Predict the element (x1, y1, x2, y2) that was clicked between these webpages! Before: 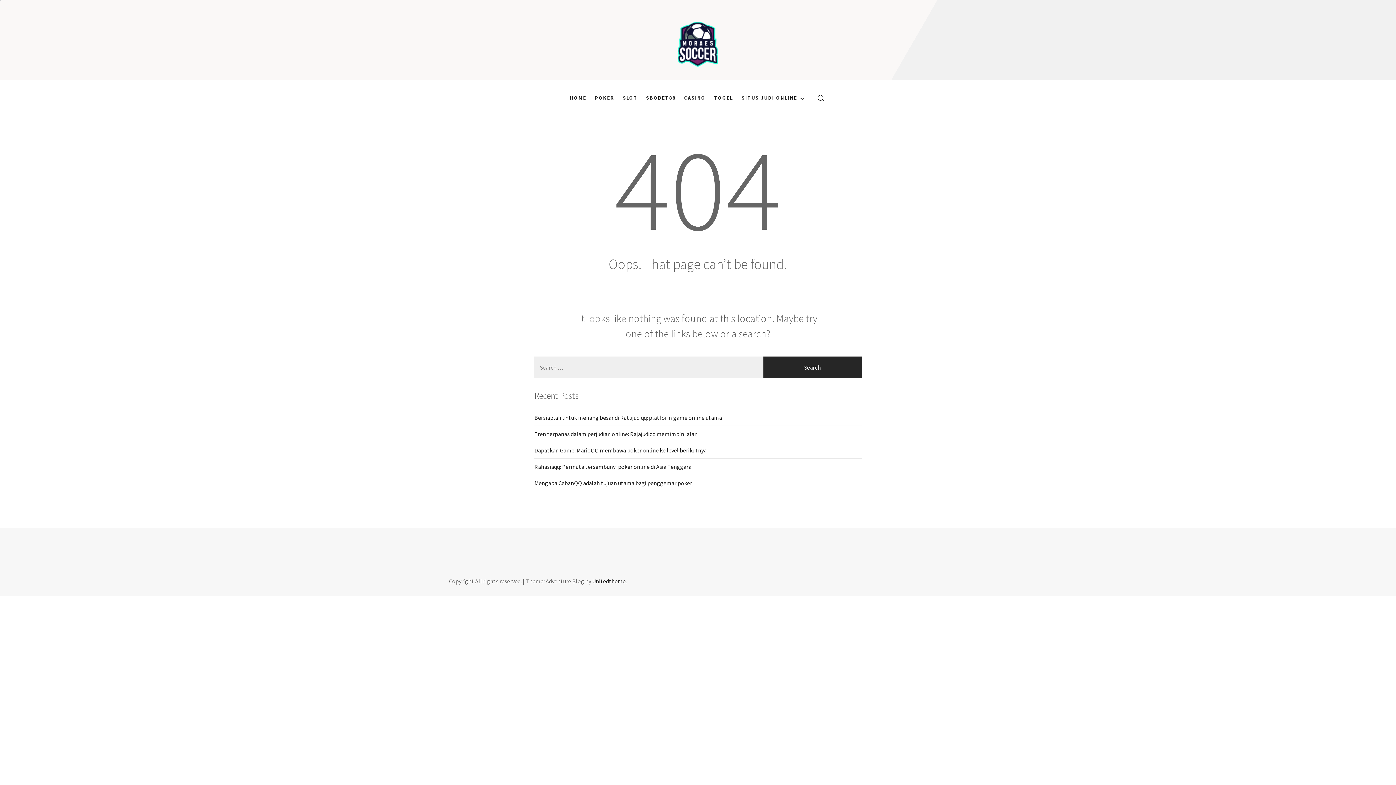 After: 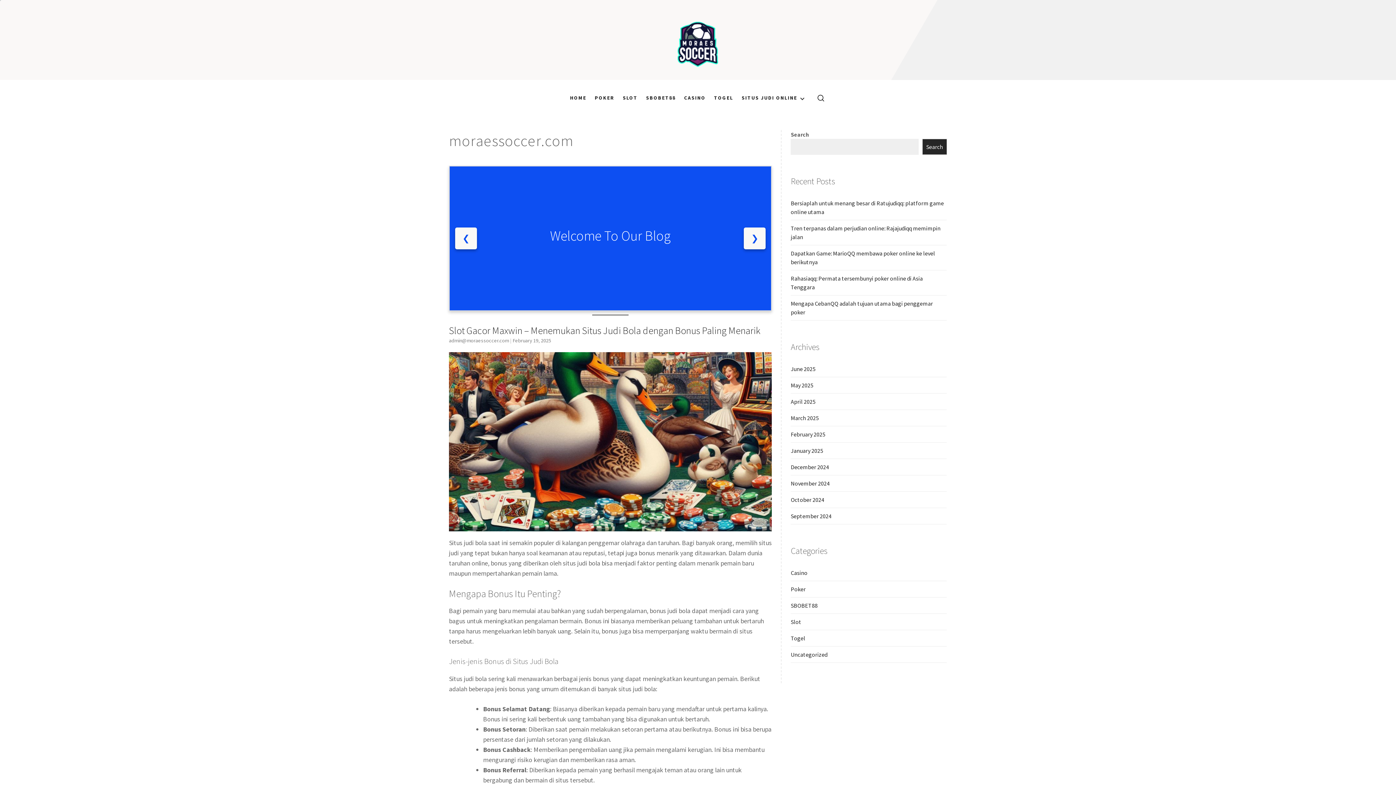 Action: bbox: (589, 21, 807, 69)